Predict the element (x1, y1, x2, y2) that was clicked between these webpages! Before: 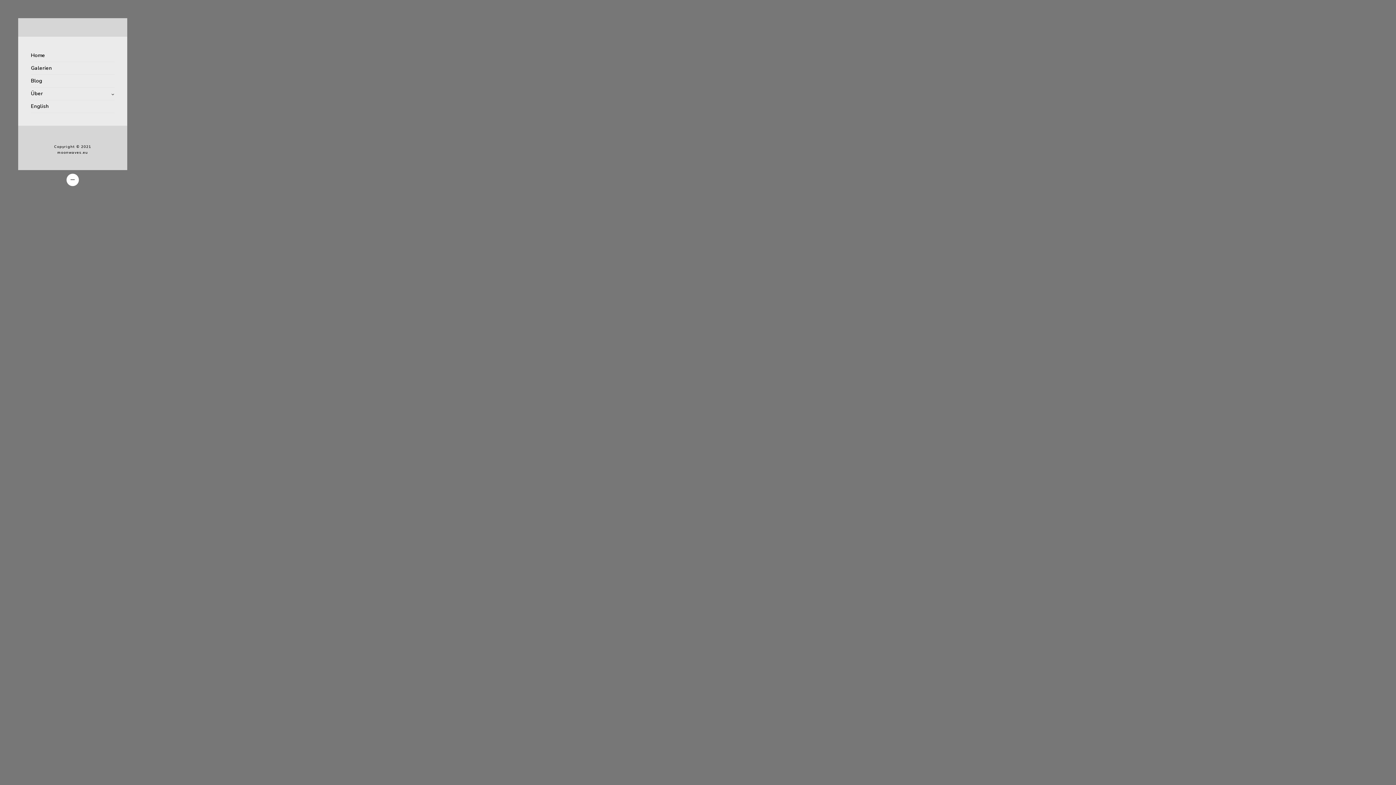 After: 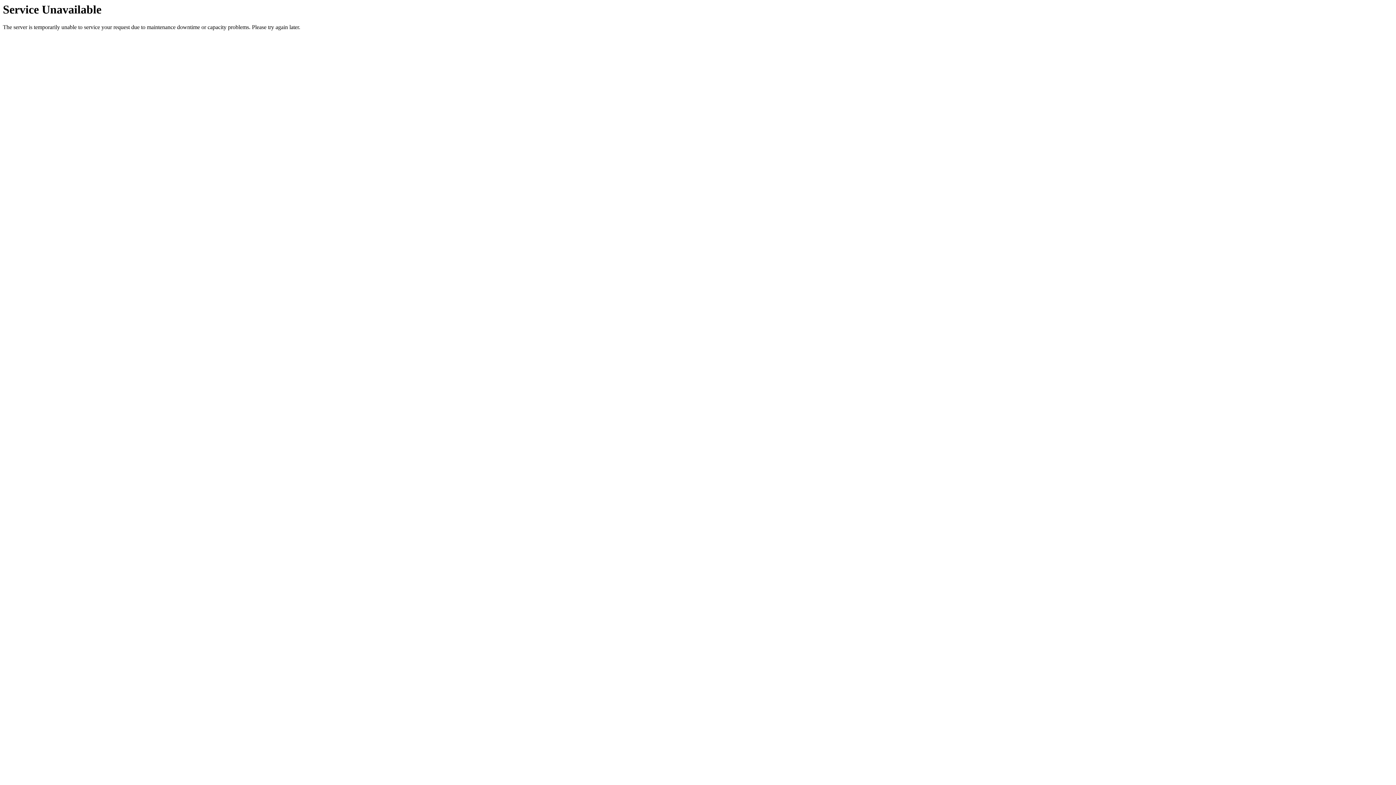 Action: bbox: (18, 31, 127, 38)